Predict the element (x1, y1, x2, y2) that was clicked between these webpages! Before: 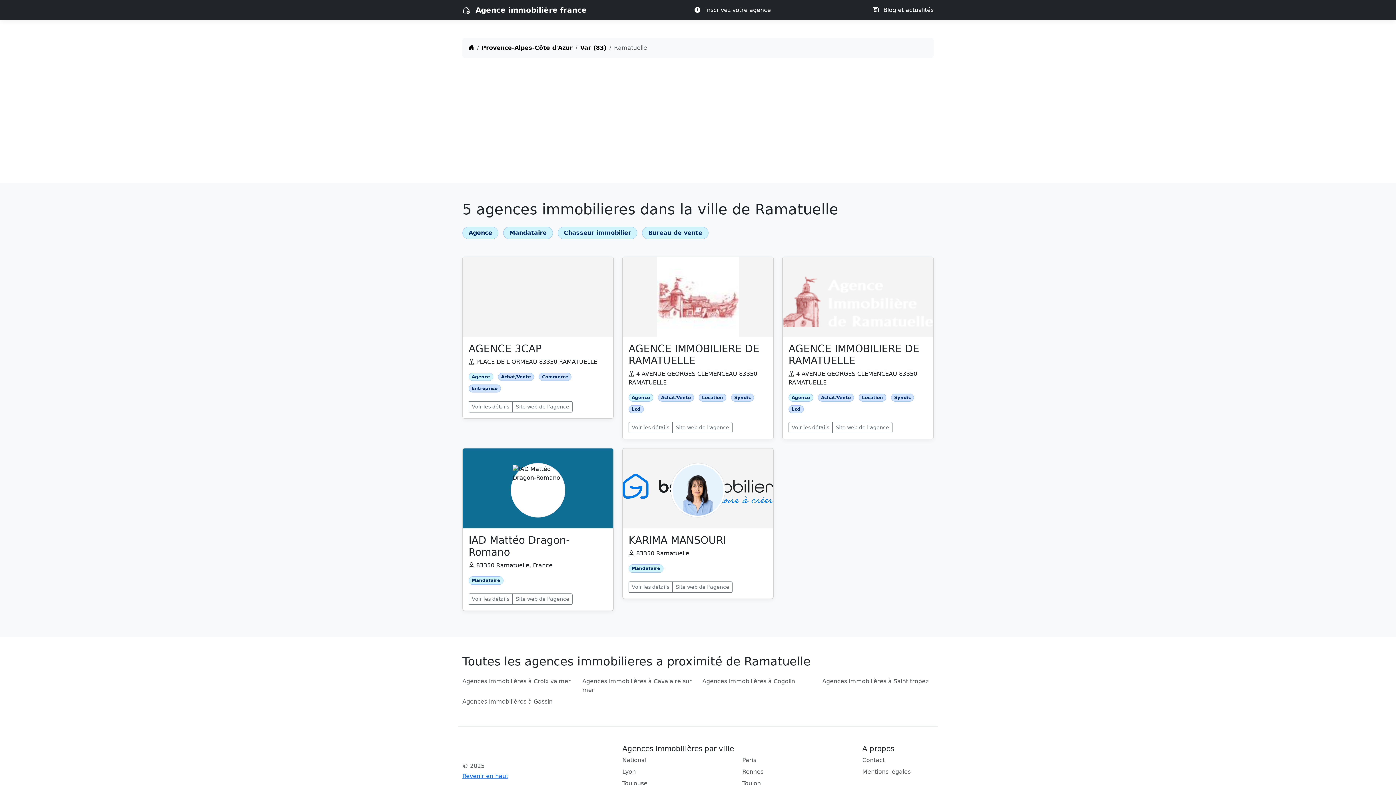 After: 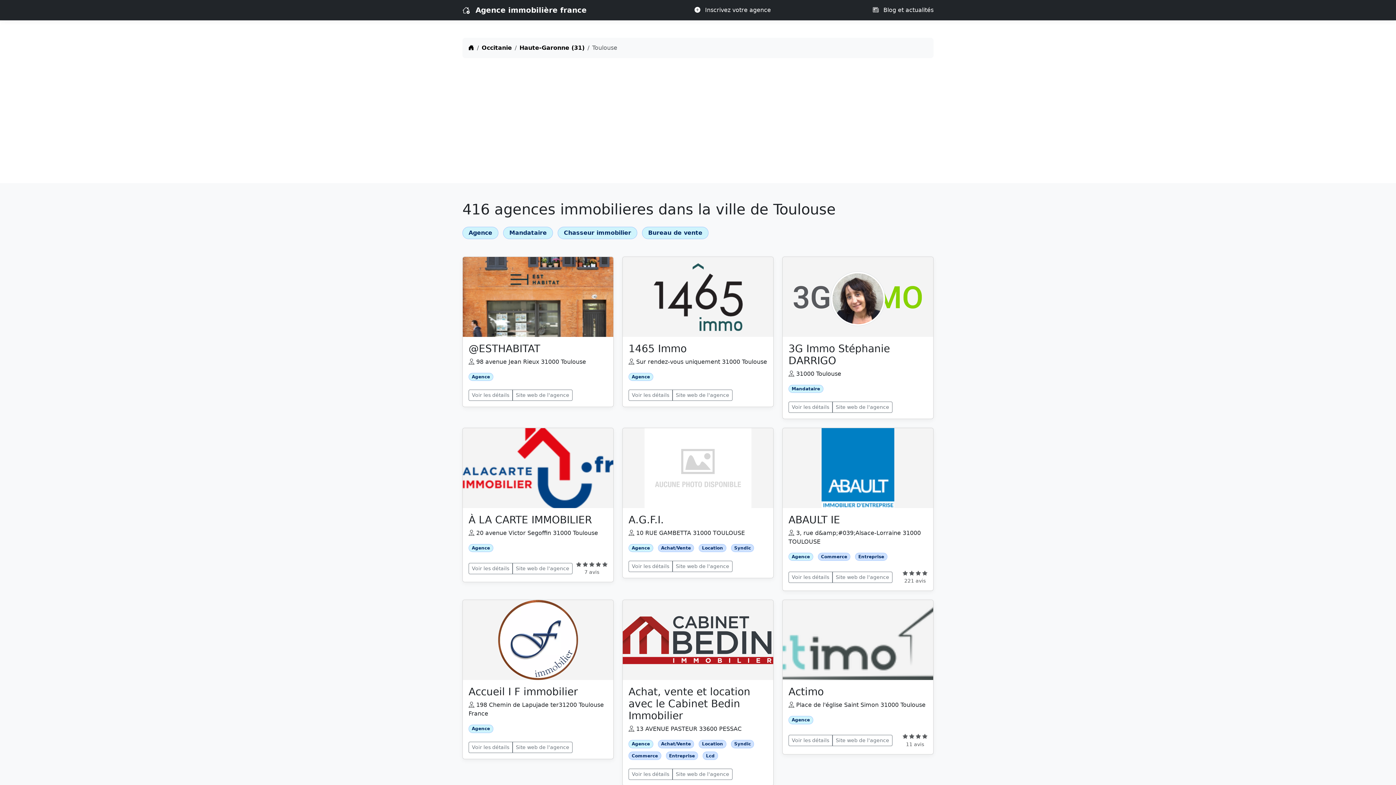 Action: bbox: (622, 779, 733, 788) label: Toulouse